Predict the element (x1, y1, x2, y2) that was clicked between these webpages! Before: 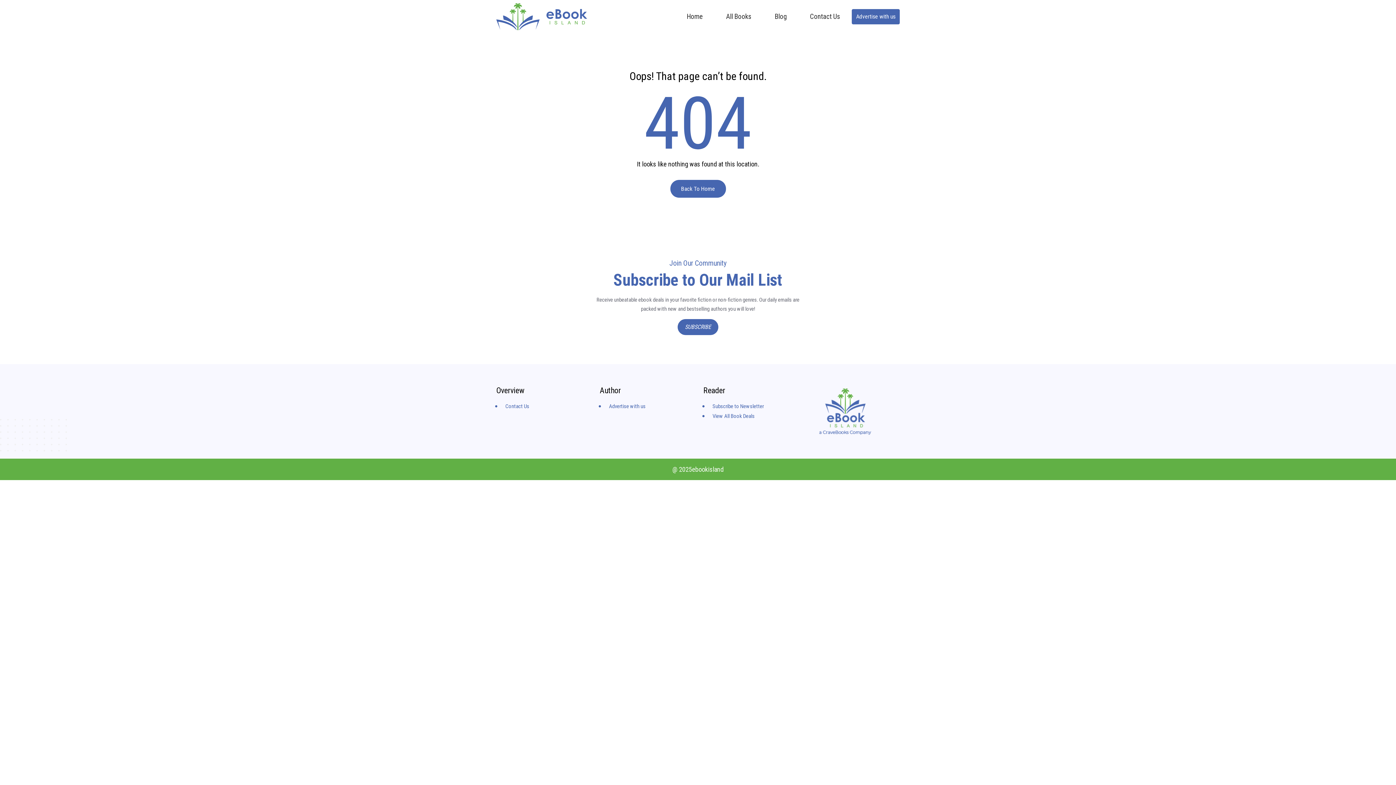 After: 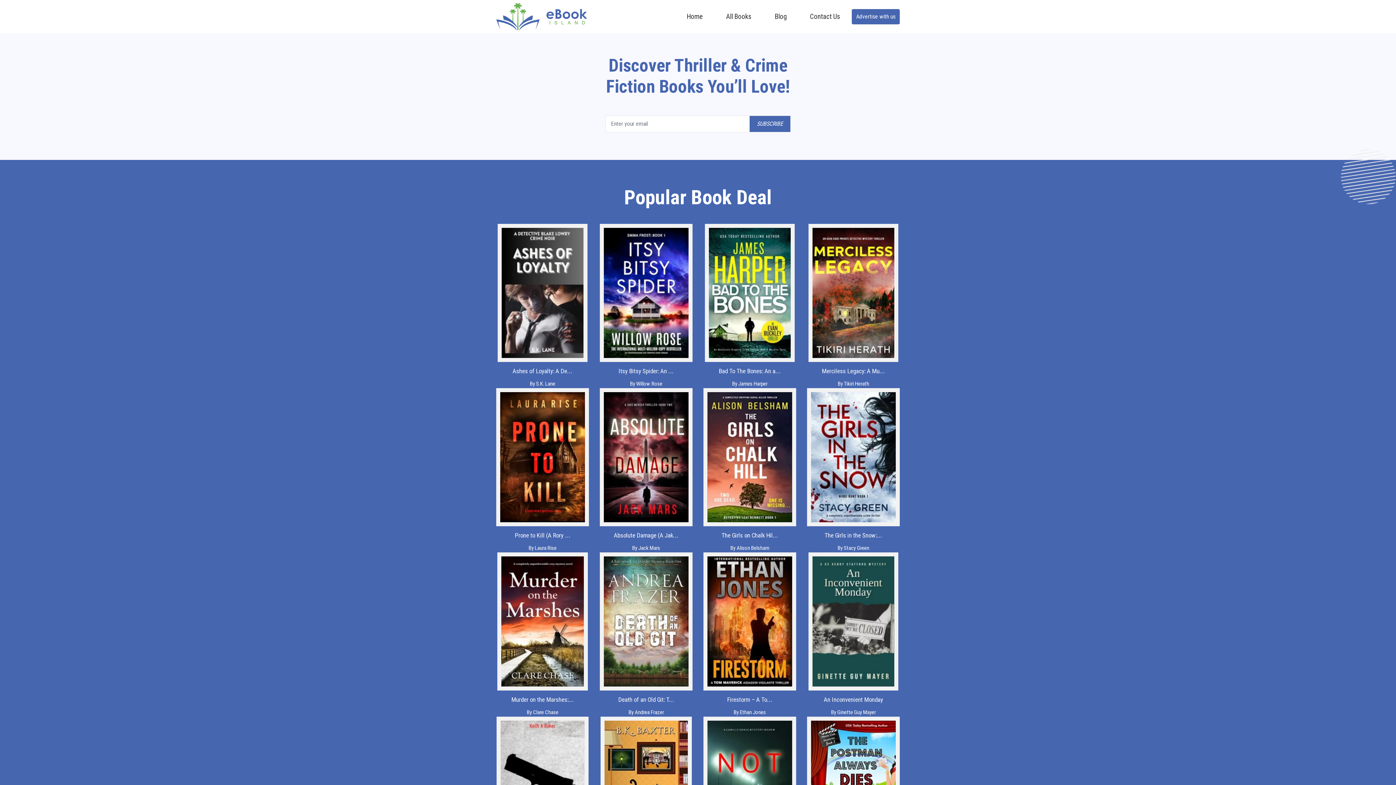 Action: bbox: (496, 1, 587, 32)